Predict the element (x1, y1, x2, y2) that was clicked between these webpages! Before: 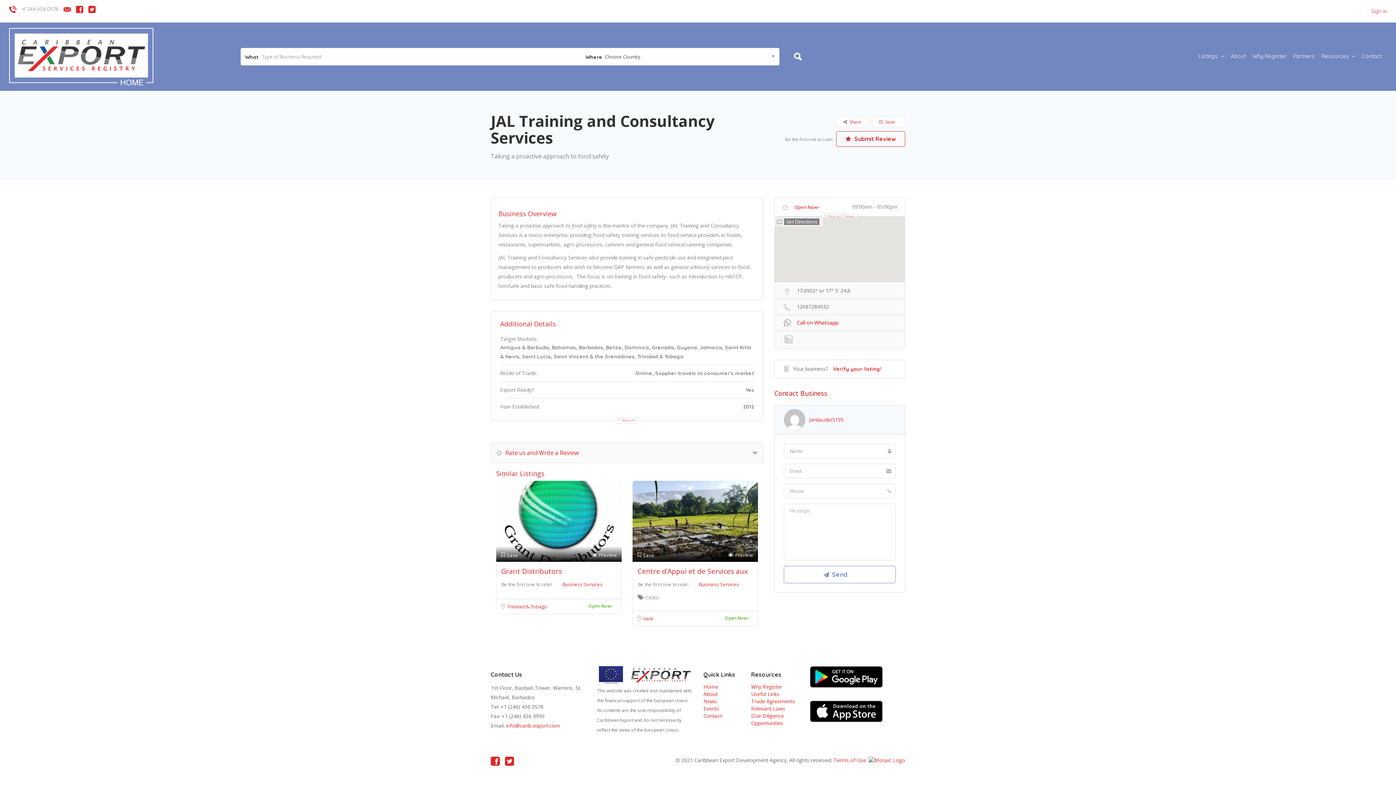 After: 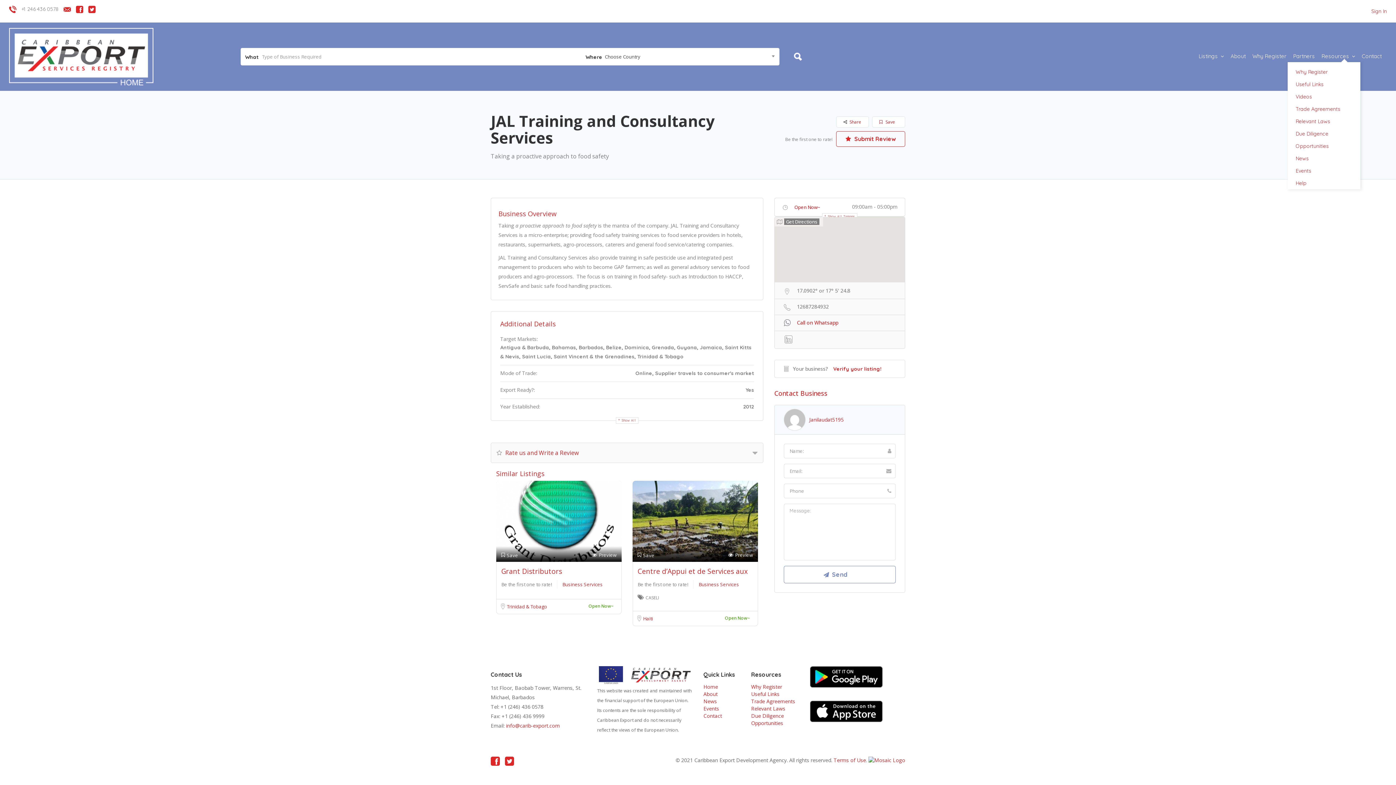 Action: bbox: (1321, 52, 1349, 59) label: Resources